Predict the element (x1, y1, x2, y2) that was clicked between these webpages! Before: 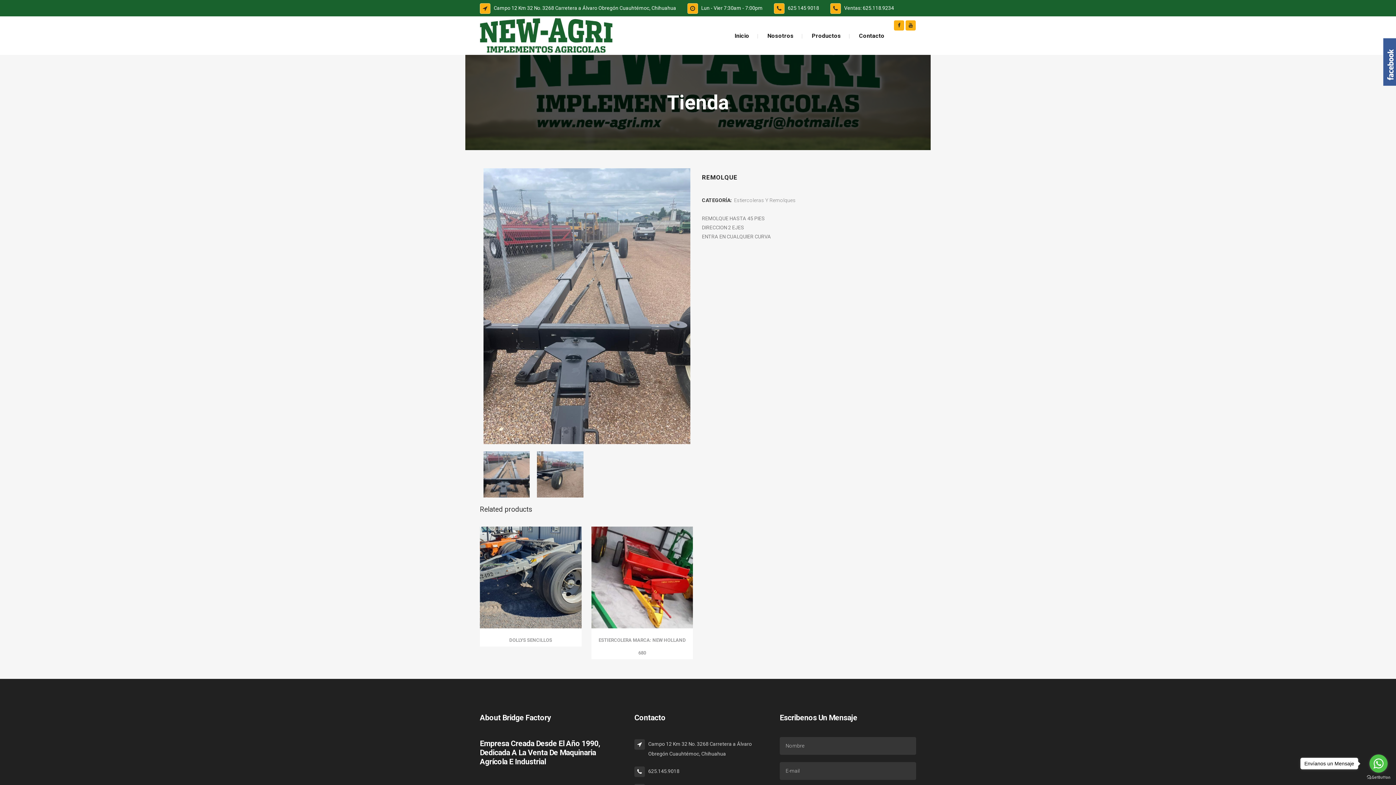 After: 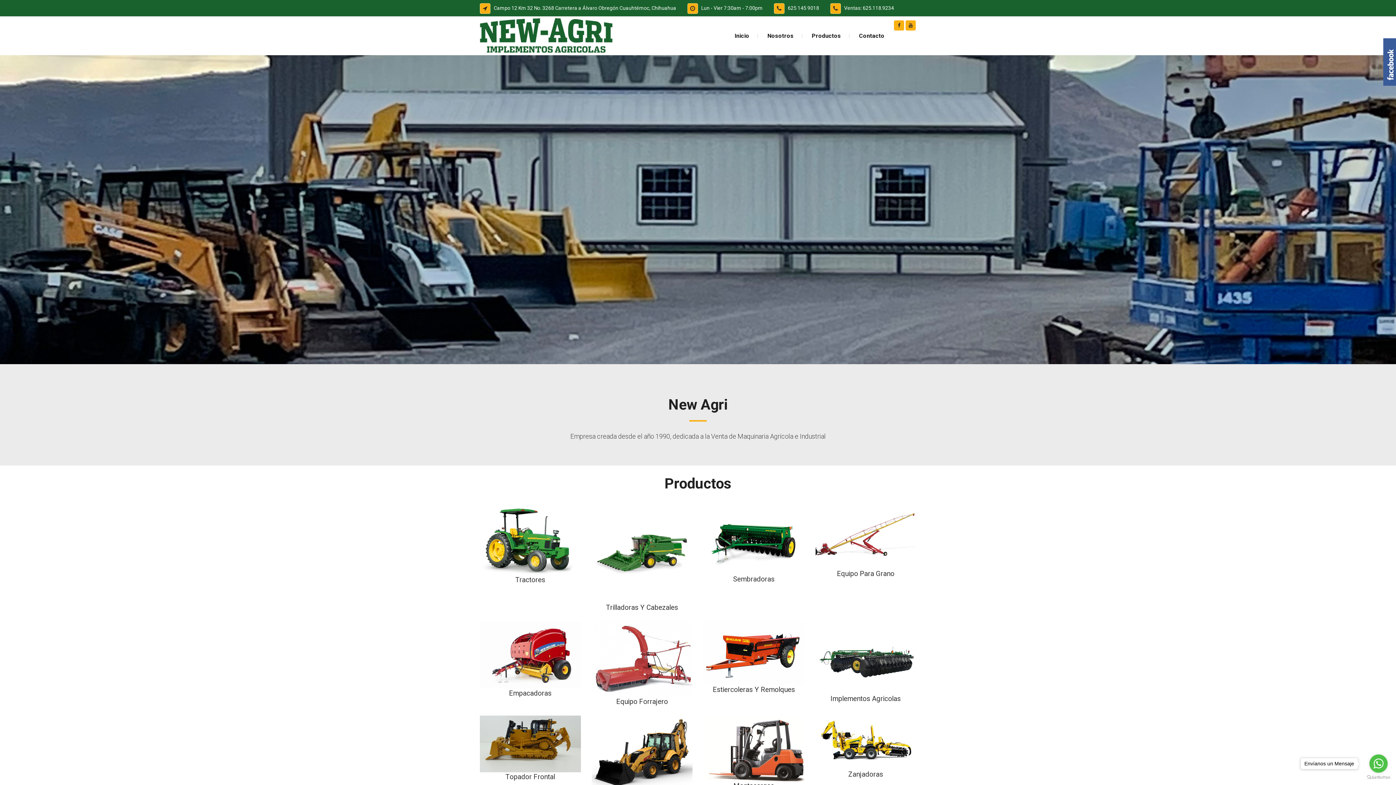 Action: label: Nosotros bbox: (759, 16, 802, 54)